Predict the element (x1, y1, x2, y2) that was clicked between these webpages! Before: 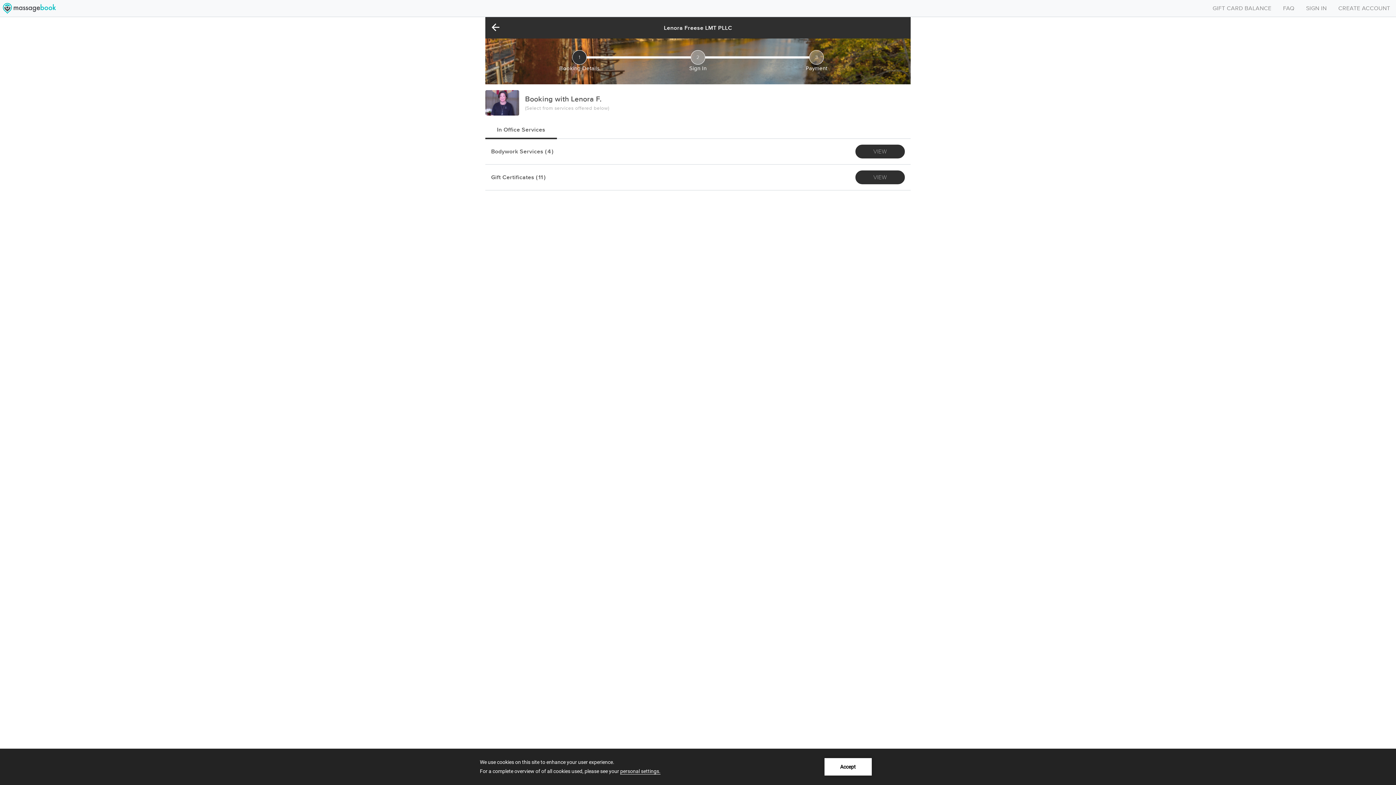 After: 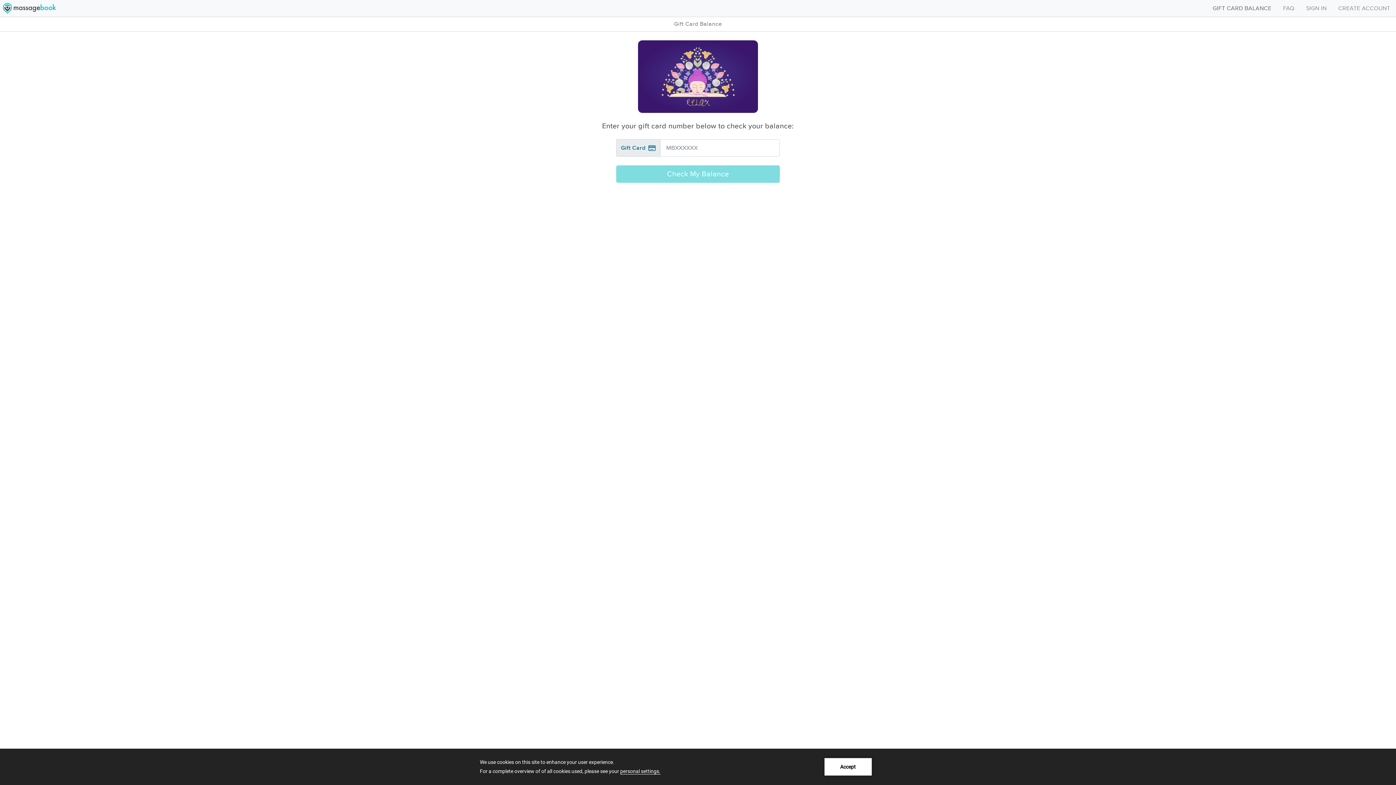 Action: bbox: (1208, 1, 1276, 14) label: Toggle navigation